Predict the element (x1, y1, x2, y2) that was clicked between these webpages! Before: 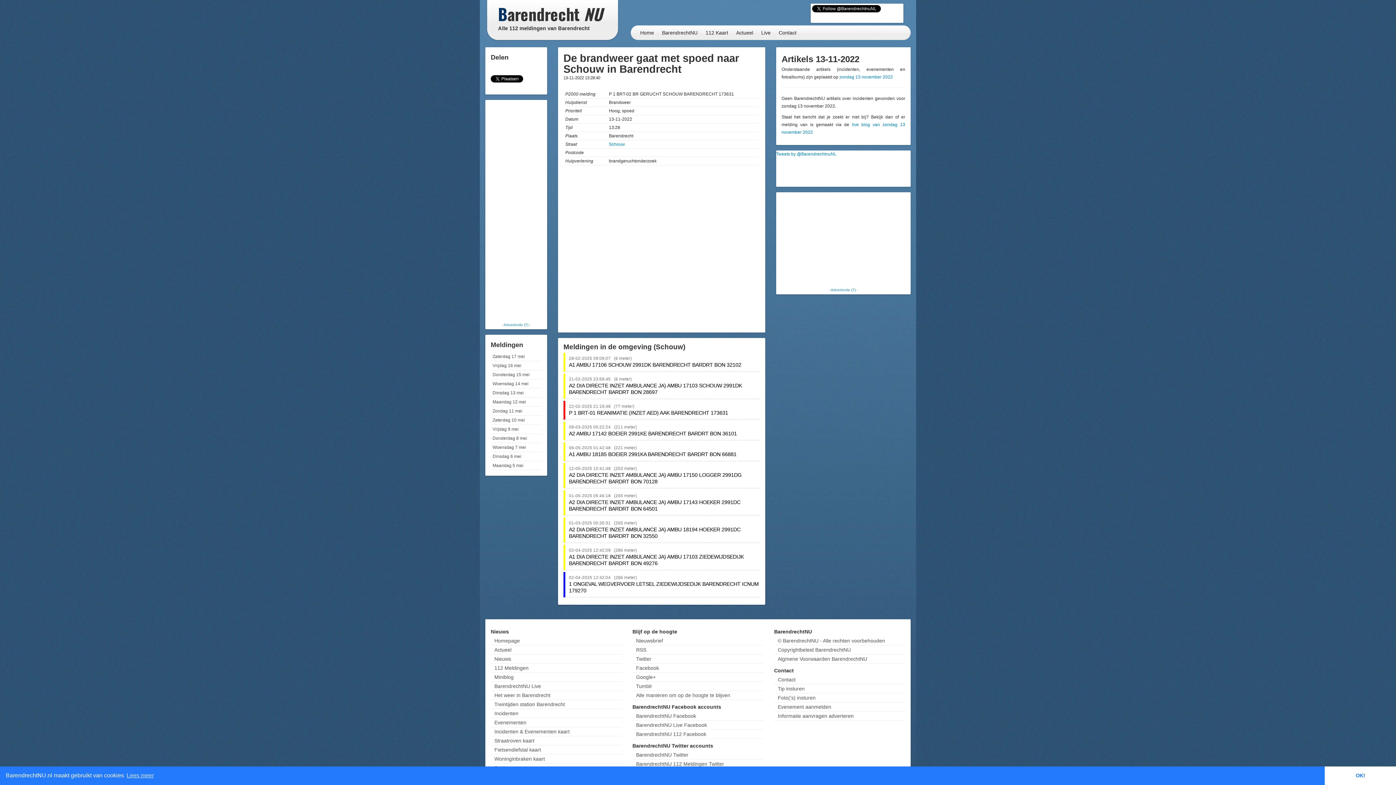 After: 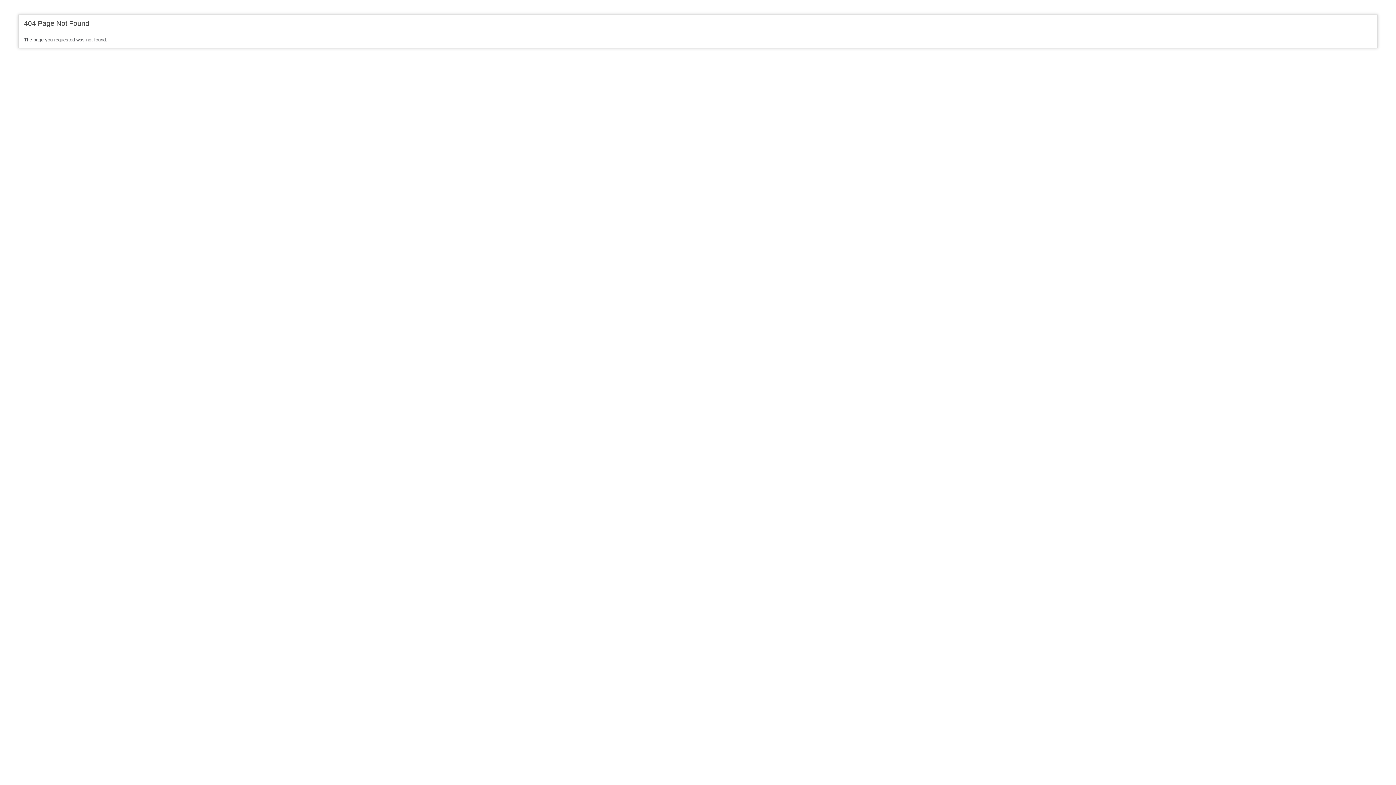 Action: bbox: (774, 654, 905, 663) label: Algmene Voorwaarden BarendrechtNU